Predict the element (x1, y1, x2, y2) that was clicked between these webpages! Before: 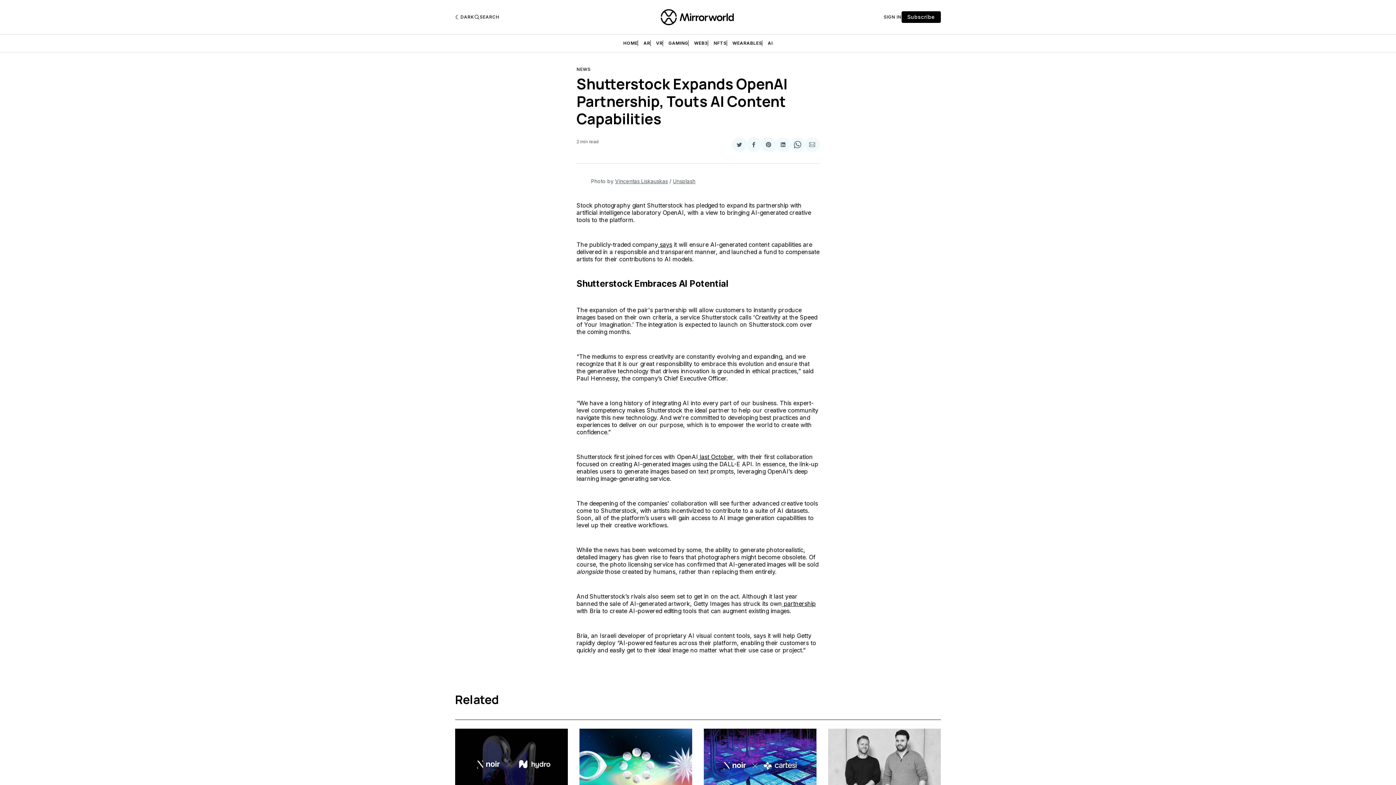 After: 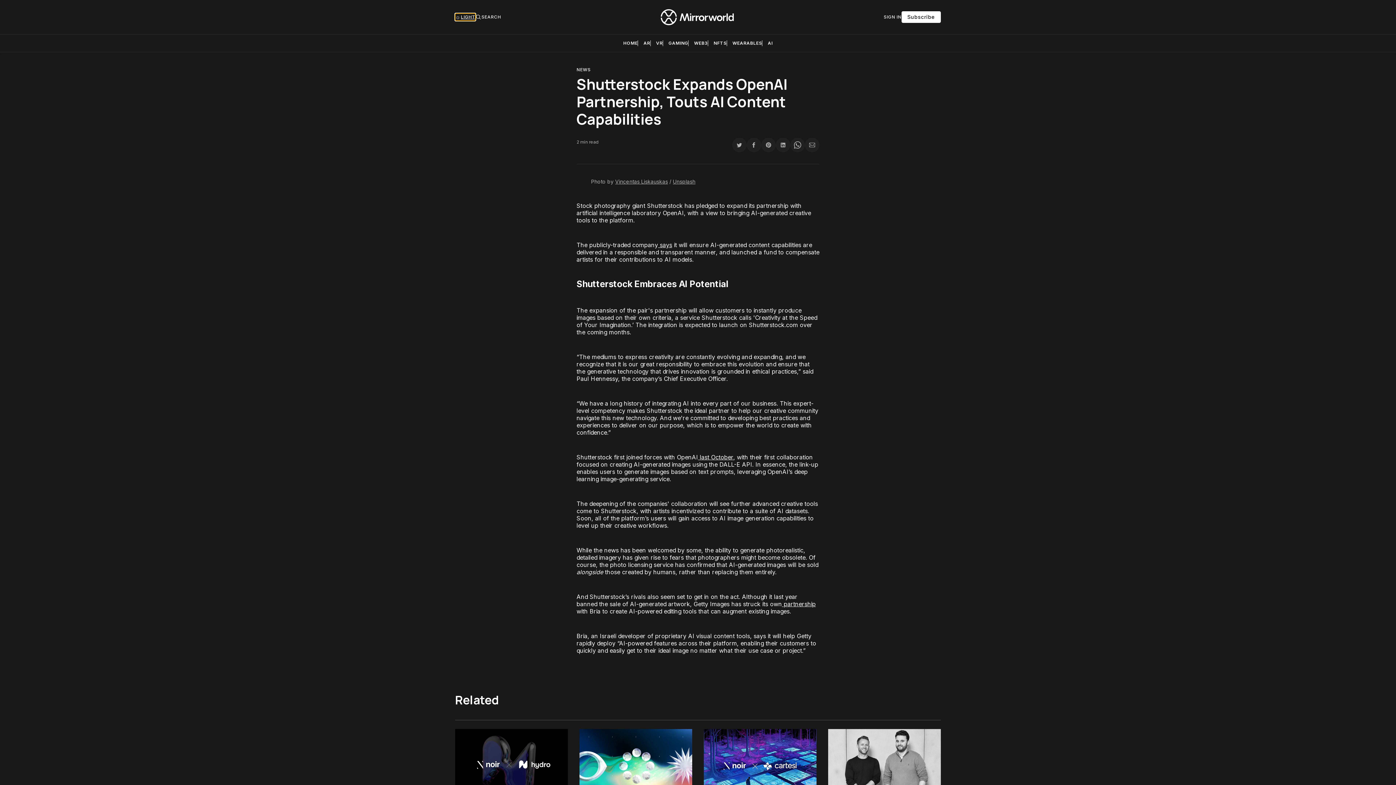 Action: bbox: (455, 13, 474, 20) label: DARK